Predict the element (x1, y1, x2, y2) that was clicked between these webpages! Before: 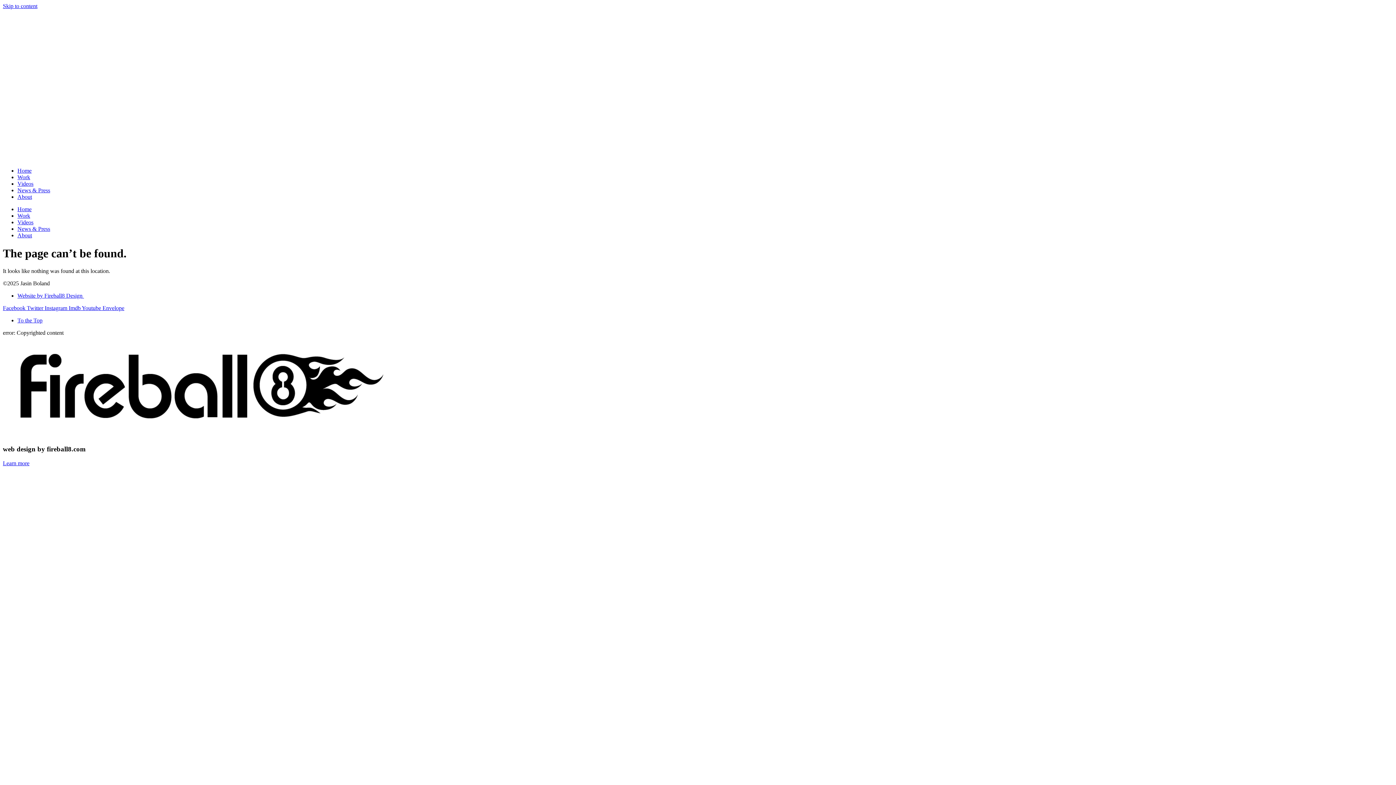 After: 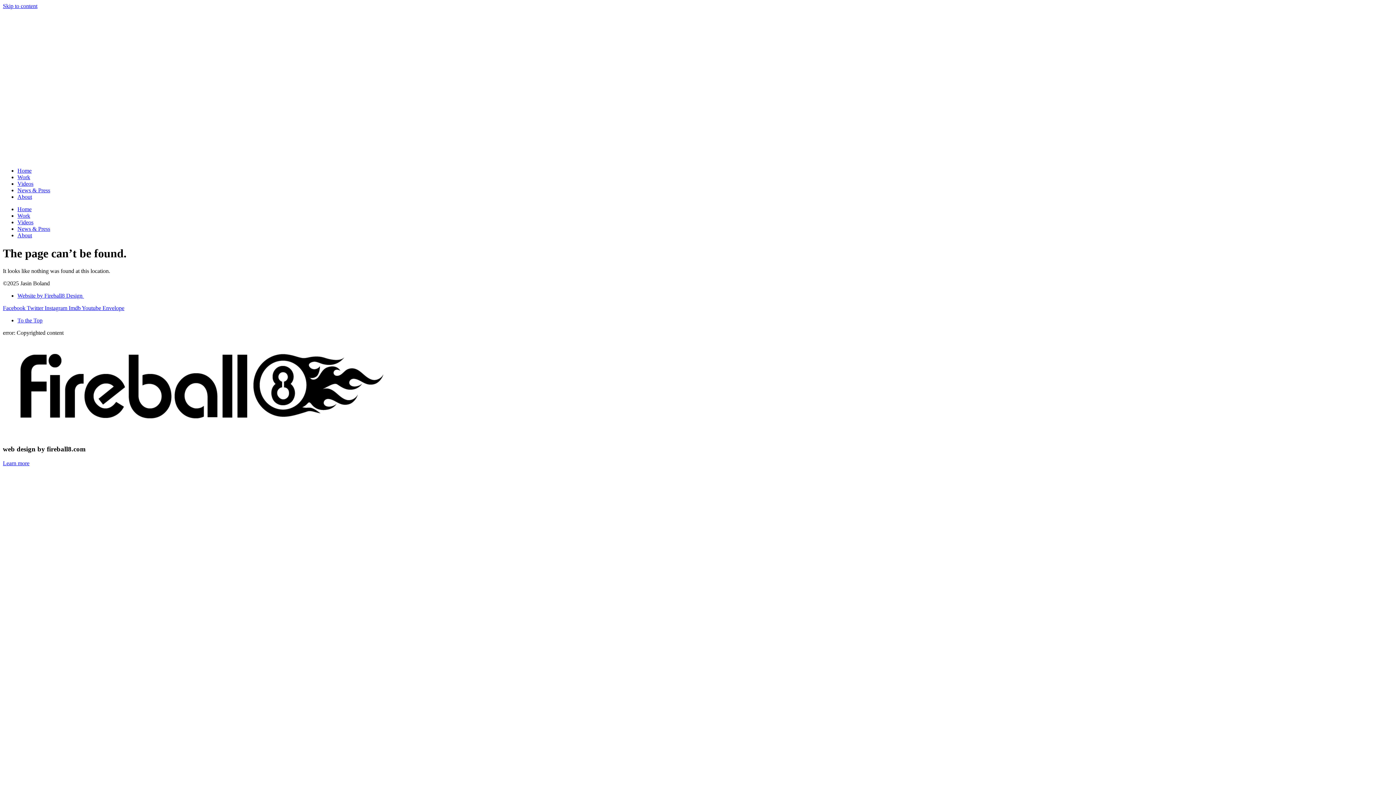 Action: bbox: (2, 460, 1393, 466) label: Learn more